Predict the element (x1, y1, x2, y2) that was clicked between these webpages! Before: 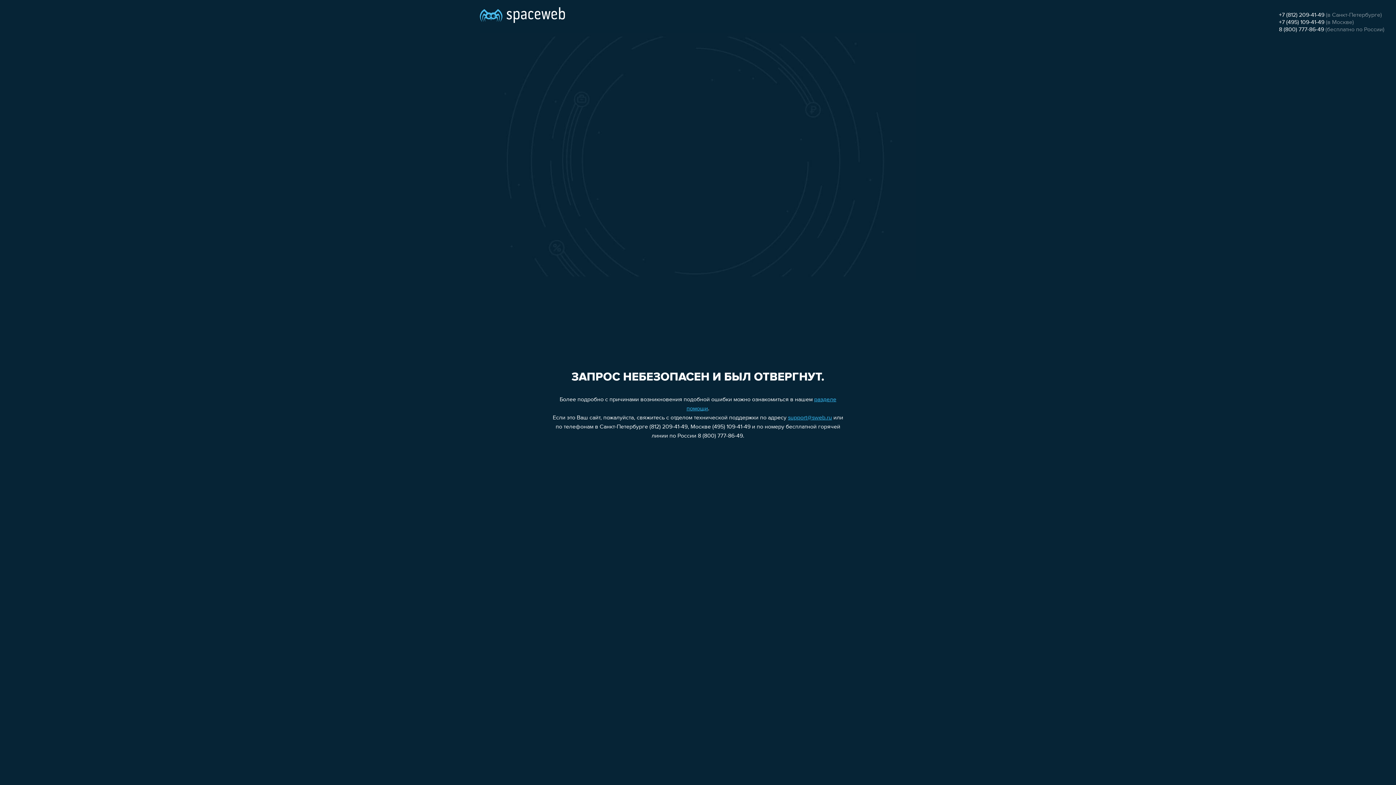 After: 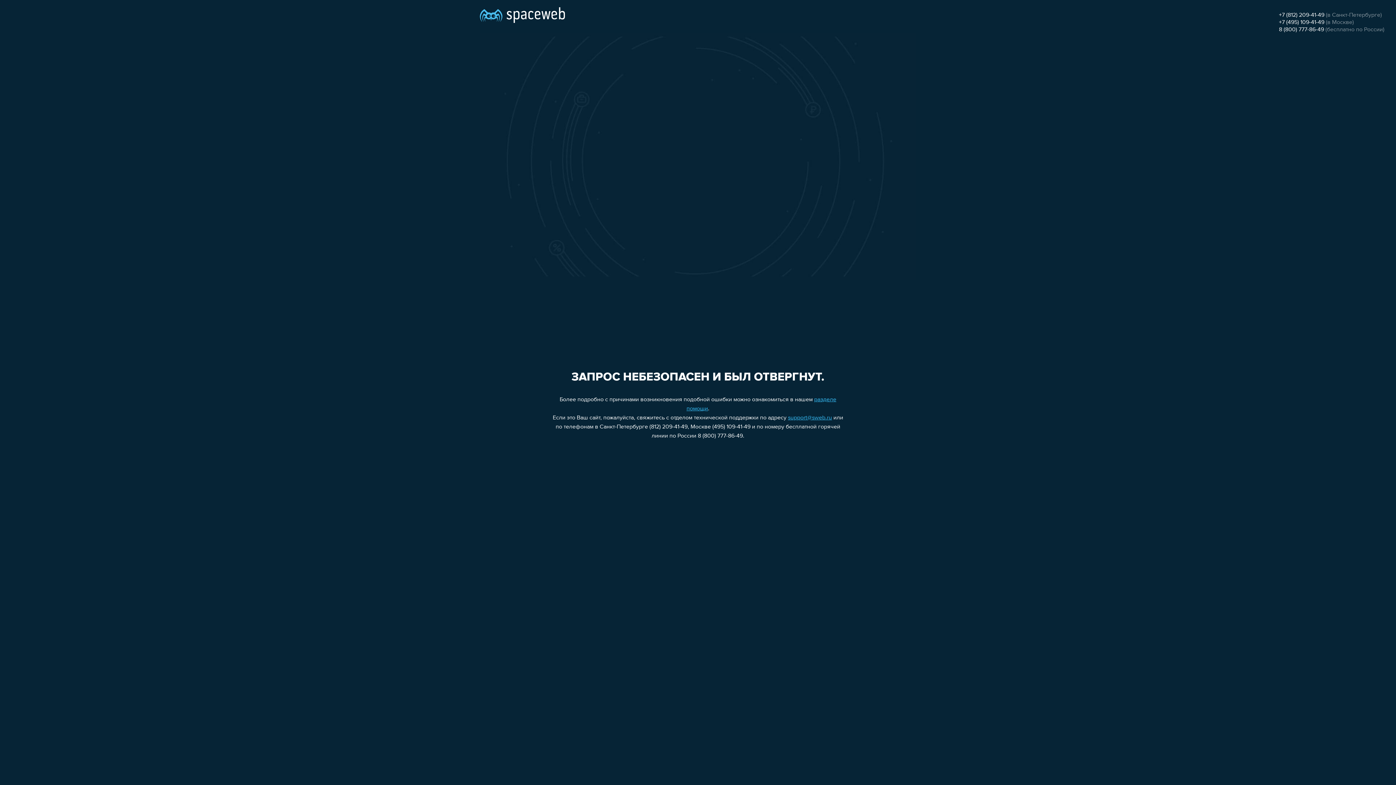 Action: bbox: (1279, 19, 1324, 25) label: +7 (495) 109-41-49